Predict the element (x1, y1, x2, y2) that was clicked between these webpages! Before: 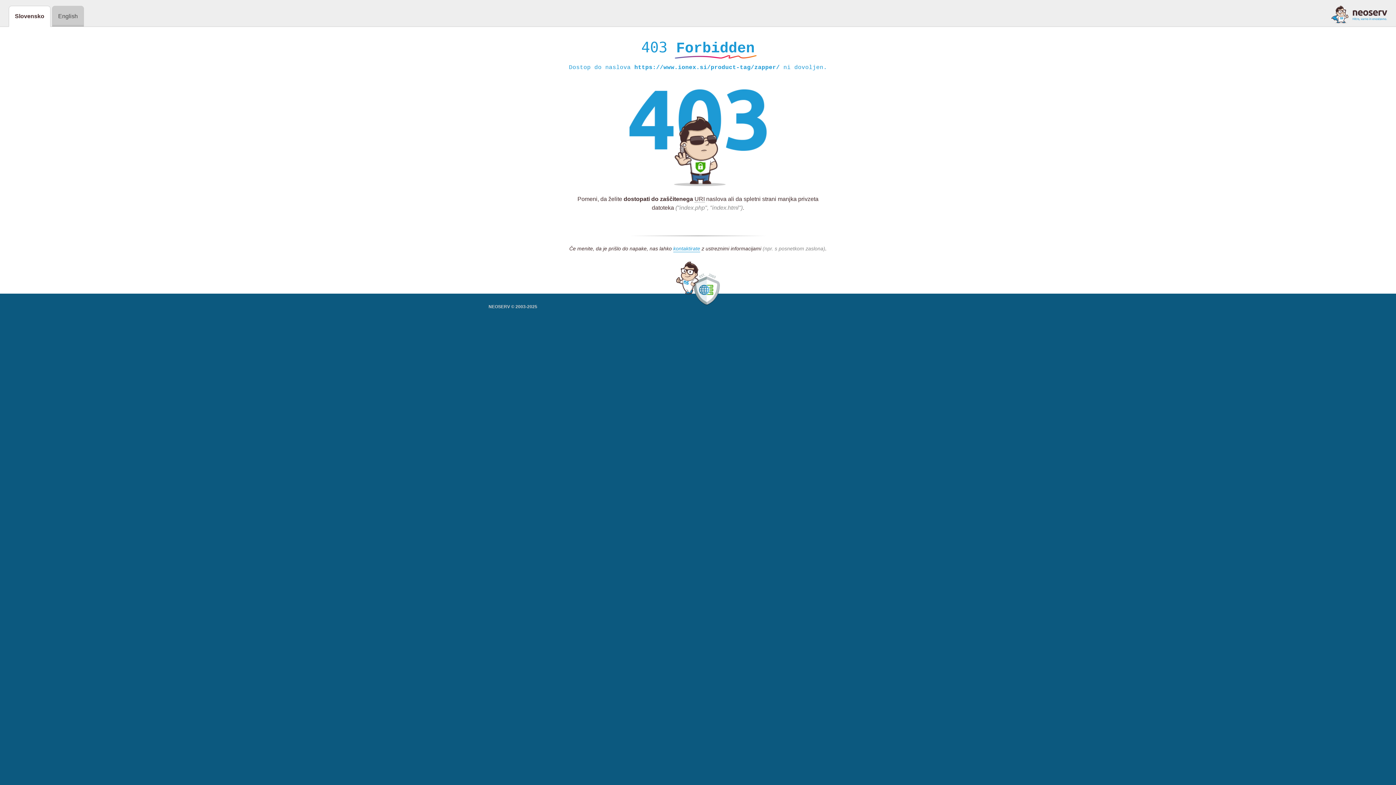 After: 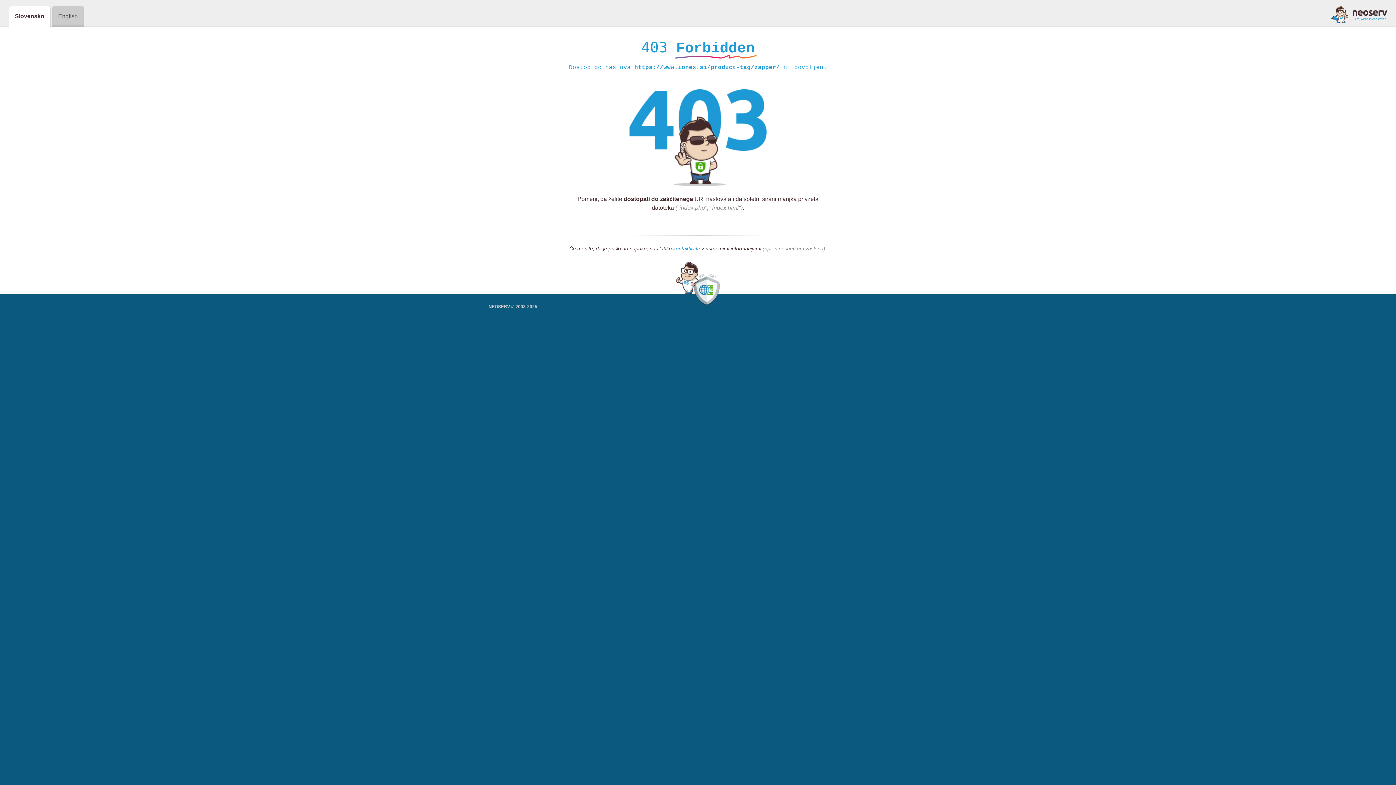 Action: bbox: (1331, 5, 1387, 23)